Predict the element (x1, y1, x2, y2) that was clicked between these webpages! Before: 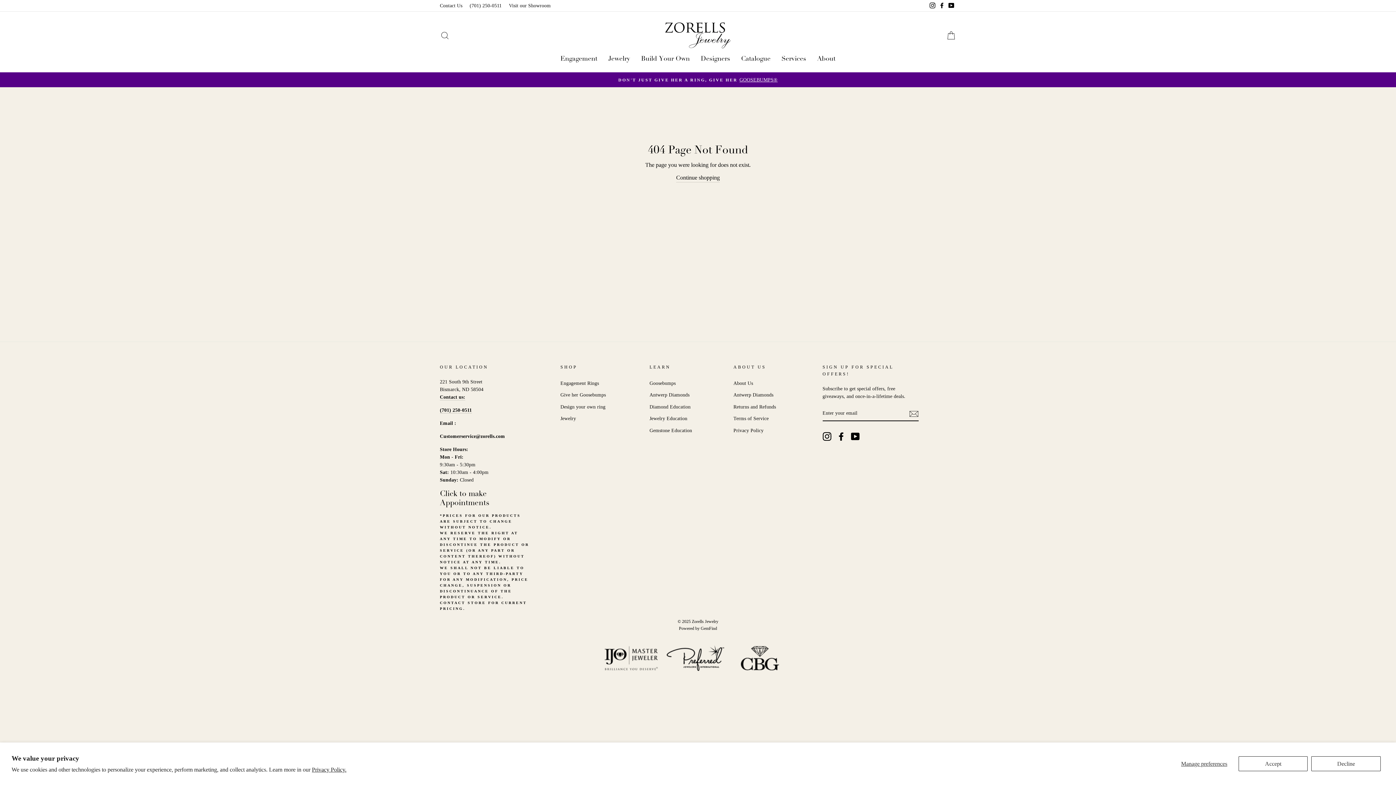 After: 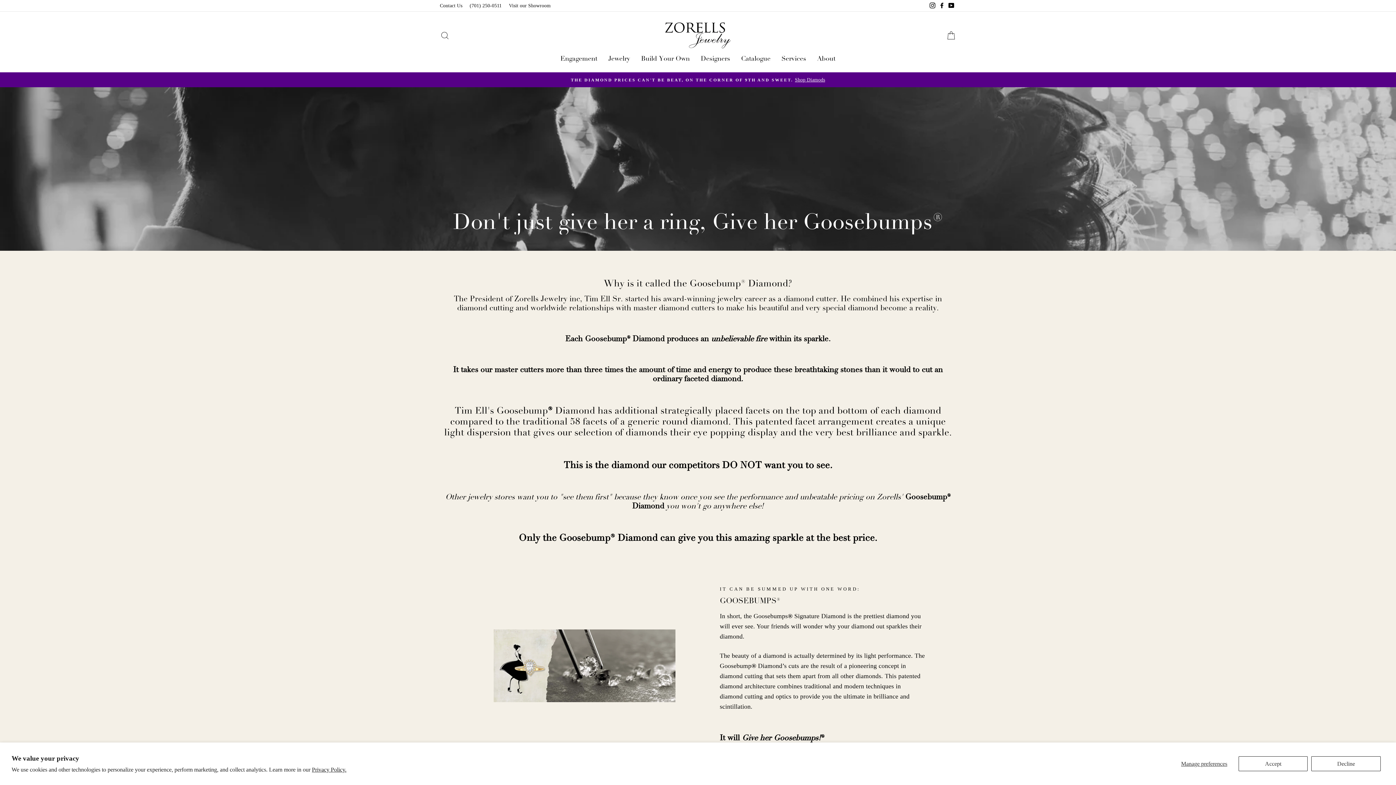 Action: bbox: (560, 389, 606, 400) label: Give her Goosebumps